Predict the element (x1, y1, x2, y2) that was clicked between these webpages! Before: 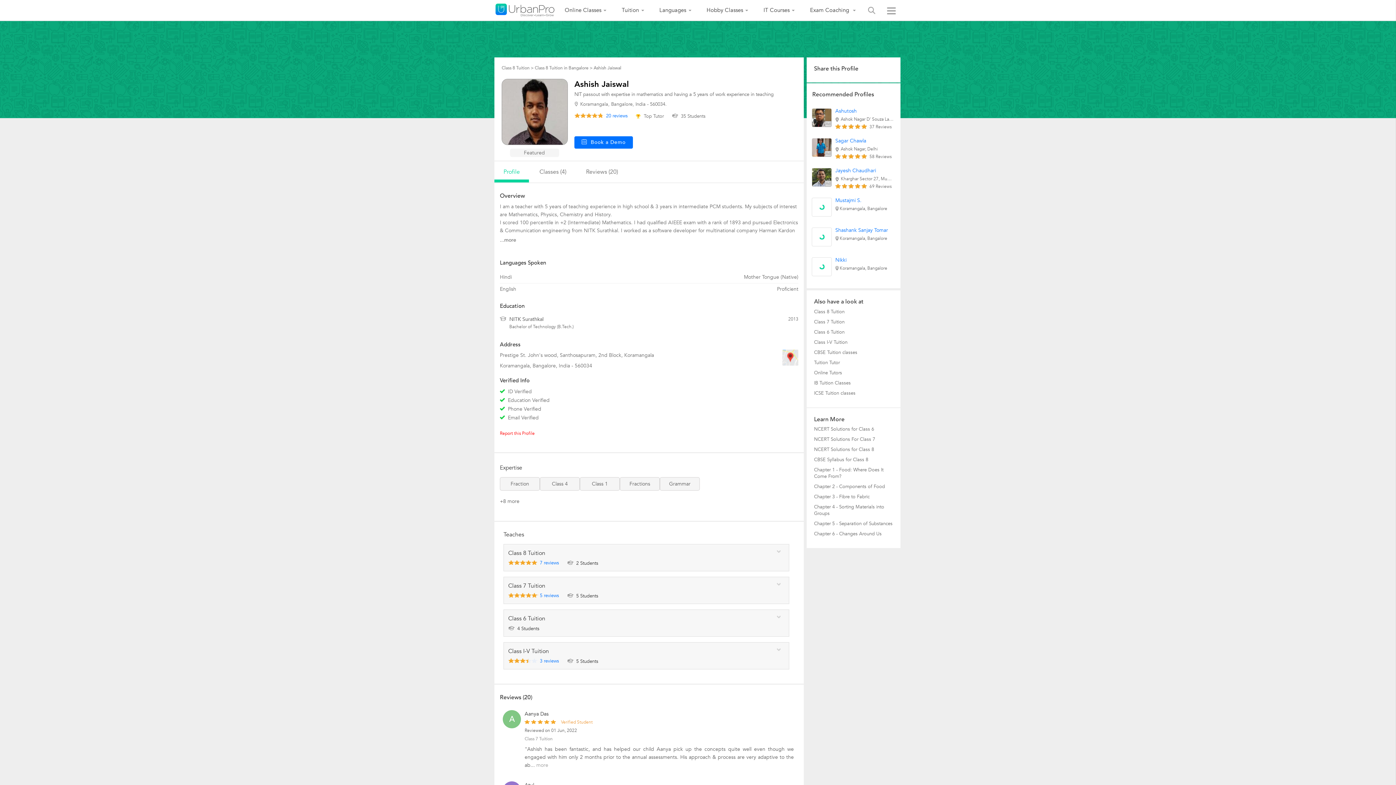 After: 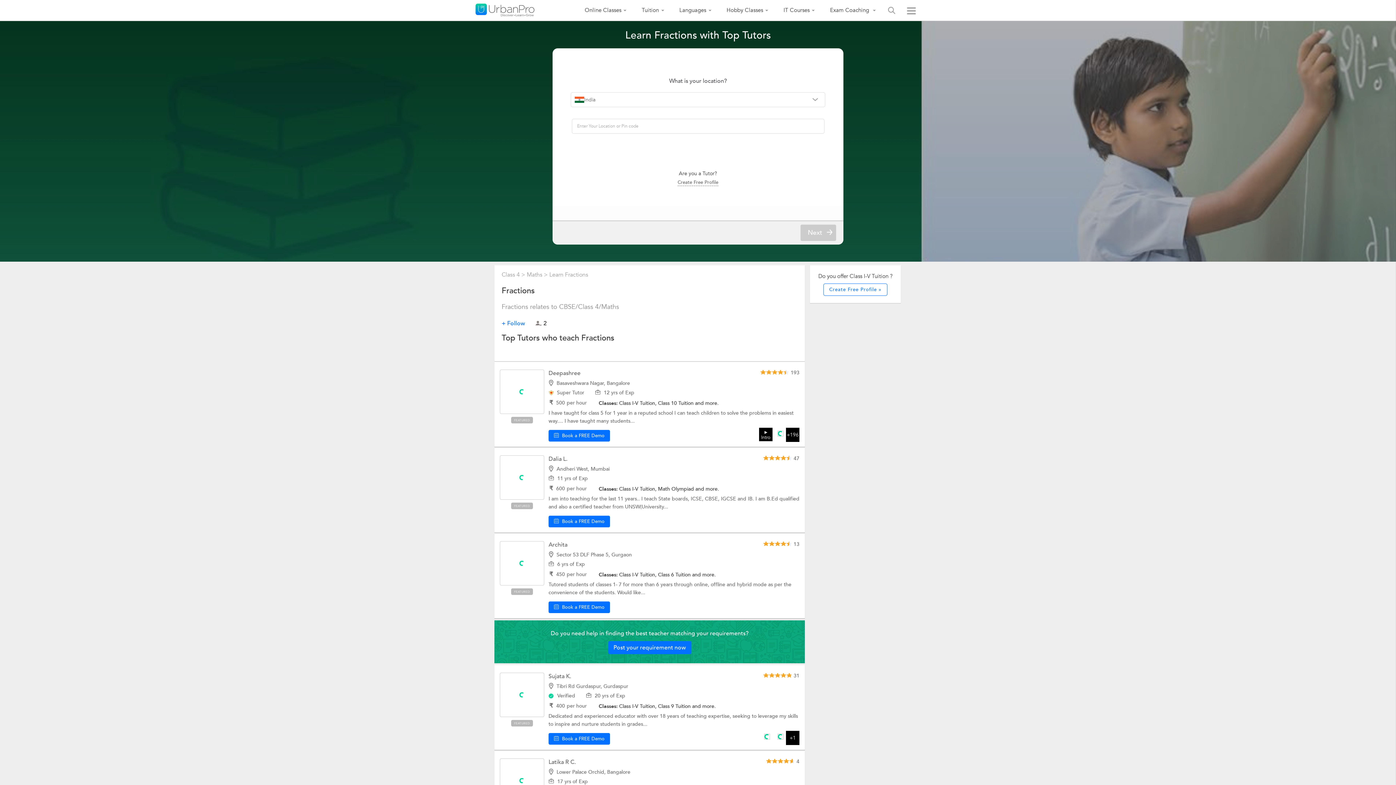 Action: bbox: (629, 480, 650, 487) label: Fractions